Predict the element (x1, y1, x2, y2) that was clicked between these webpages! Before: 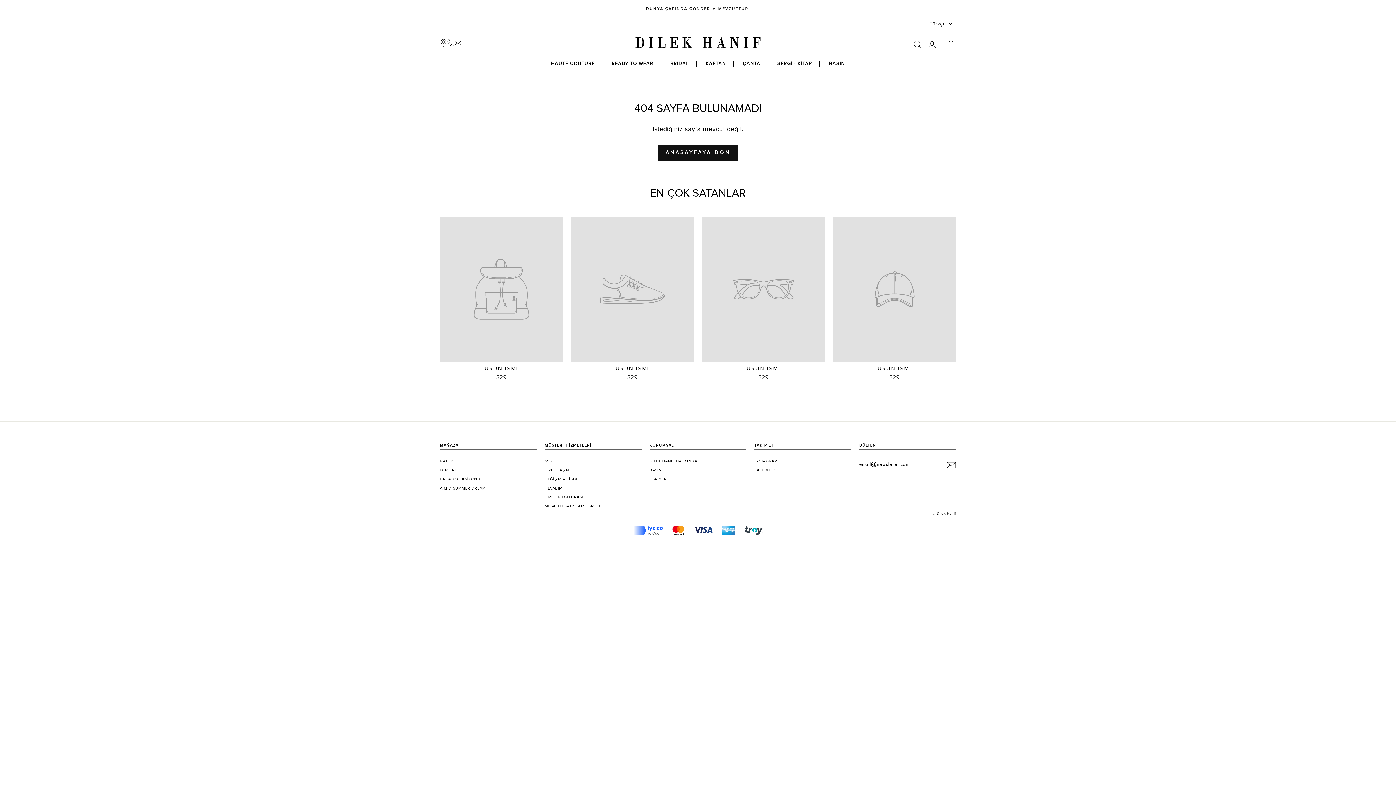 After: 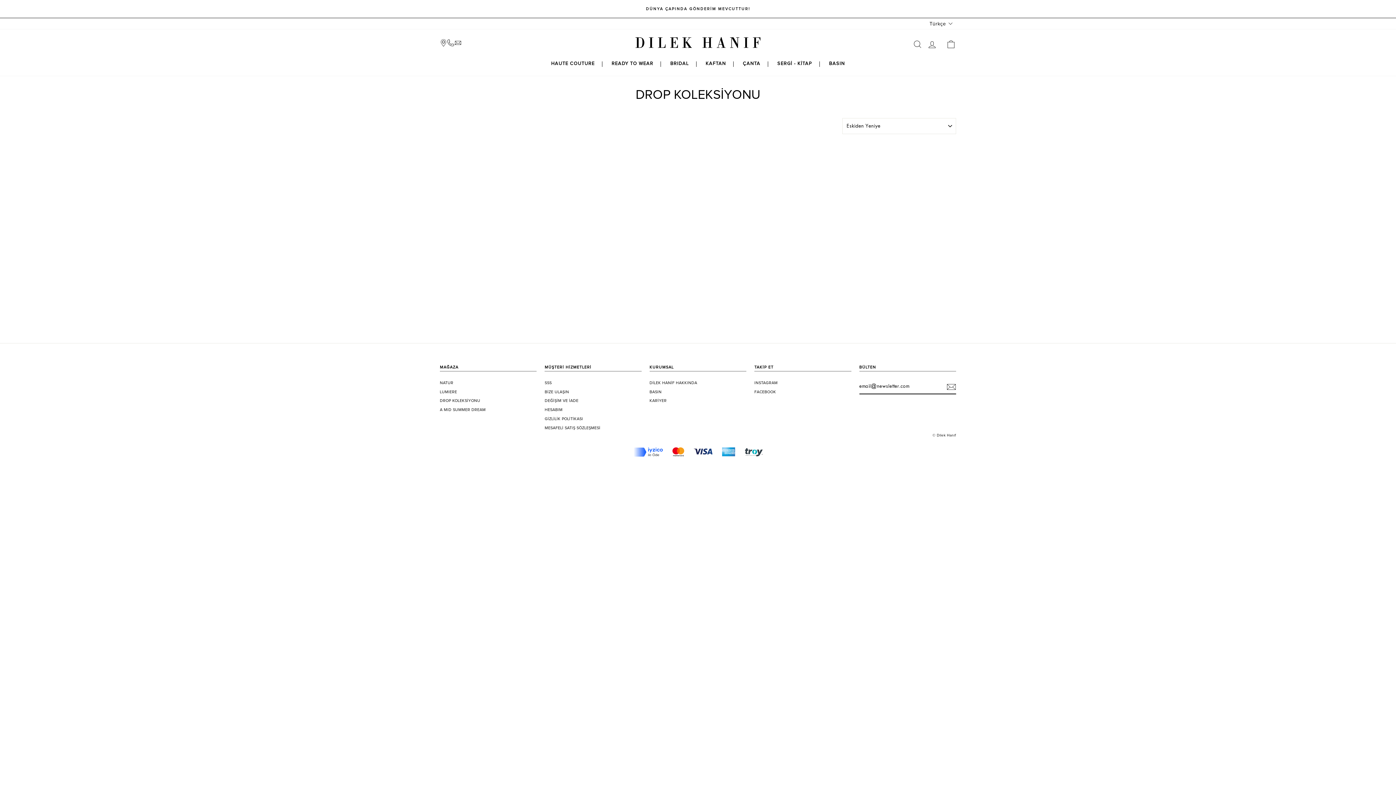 Action: label: ÜRÜN İSMİ
$29 bbox: (571, 216, 694, 383)